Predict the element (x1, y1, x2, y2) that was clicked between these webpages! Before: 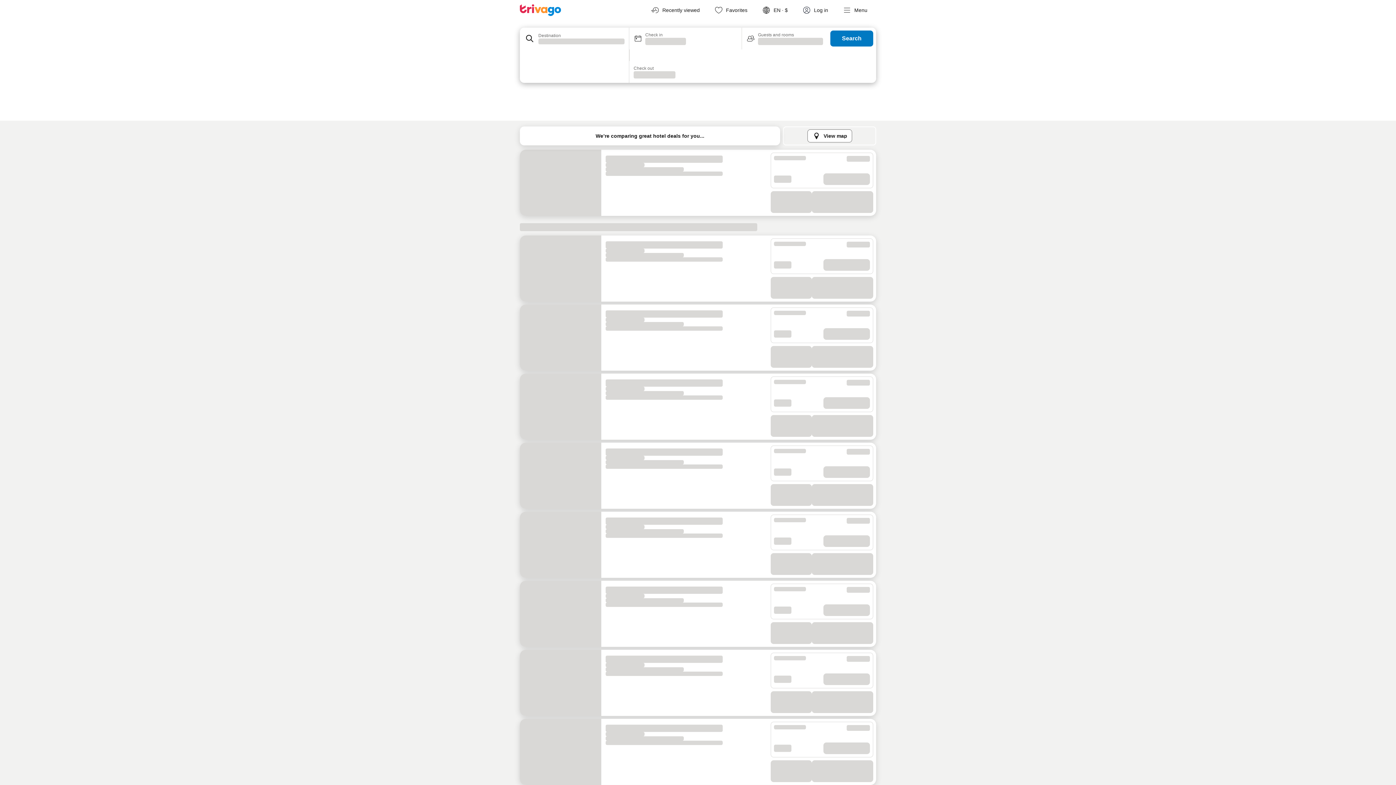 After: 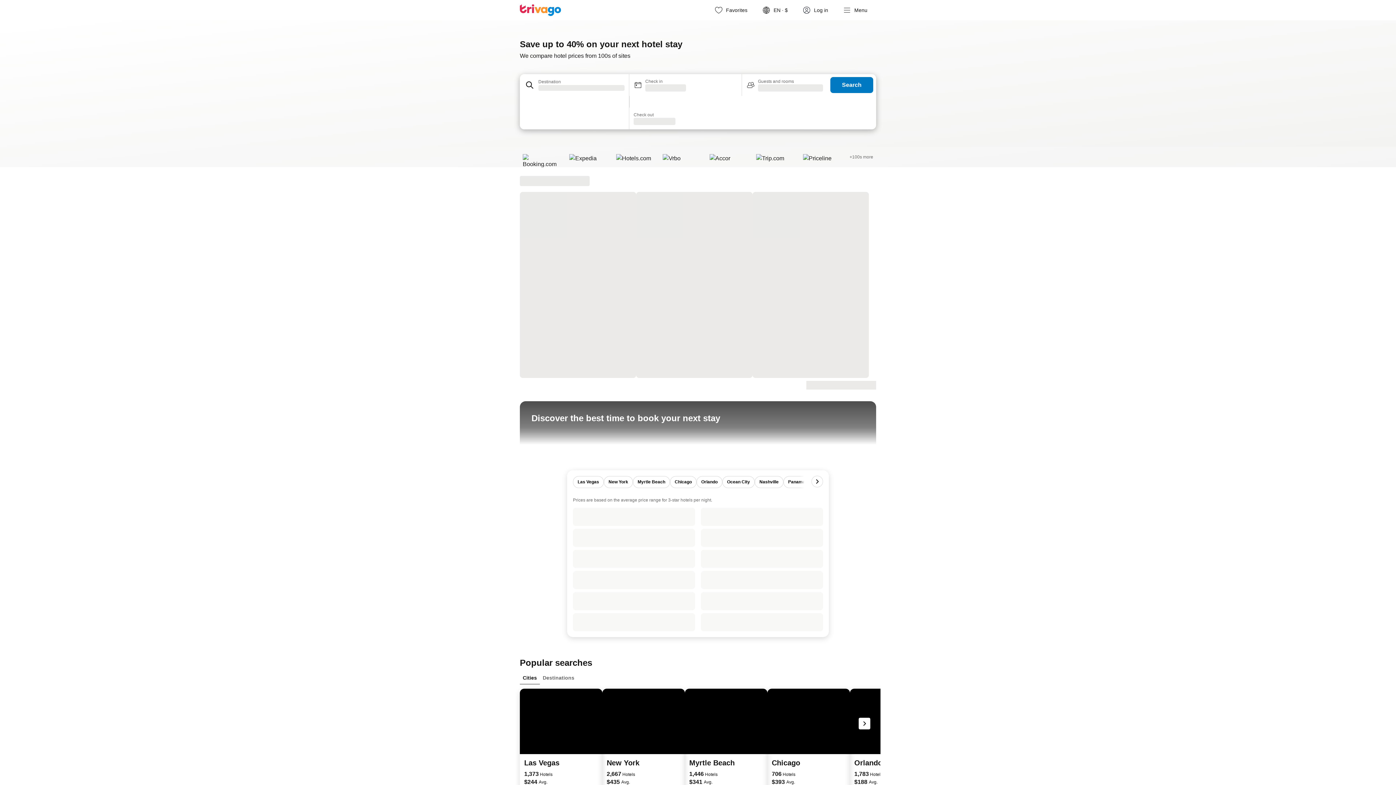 Action: label: trivago logo bbox: (520, 4, 561, 16)